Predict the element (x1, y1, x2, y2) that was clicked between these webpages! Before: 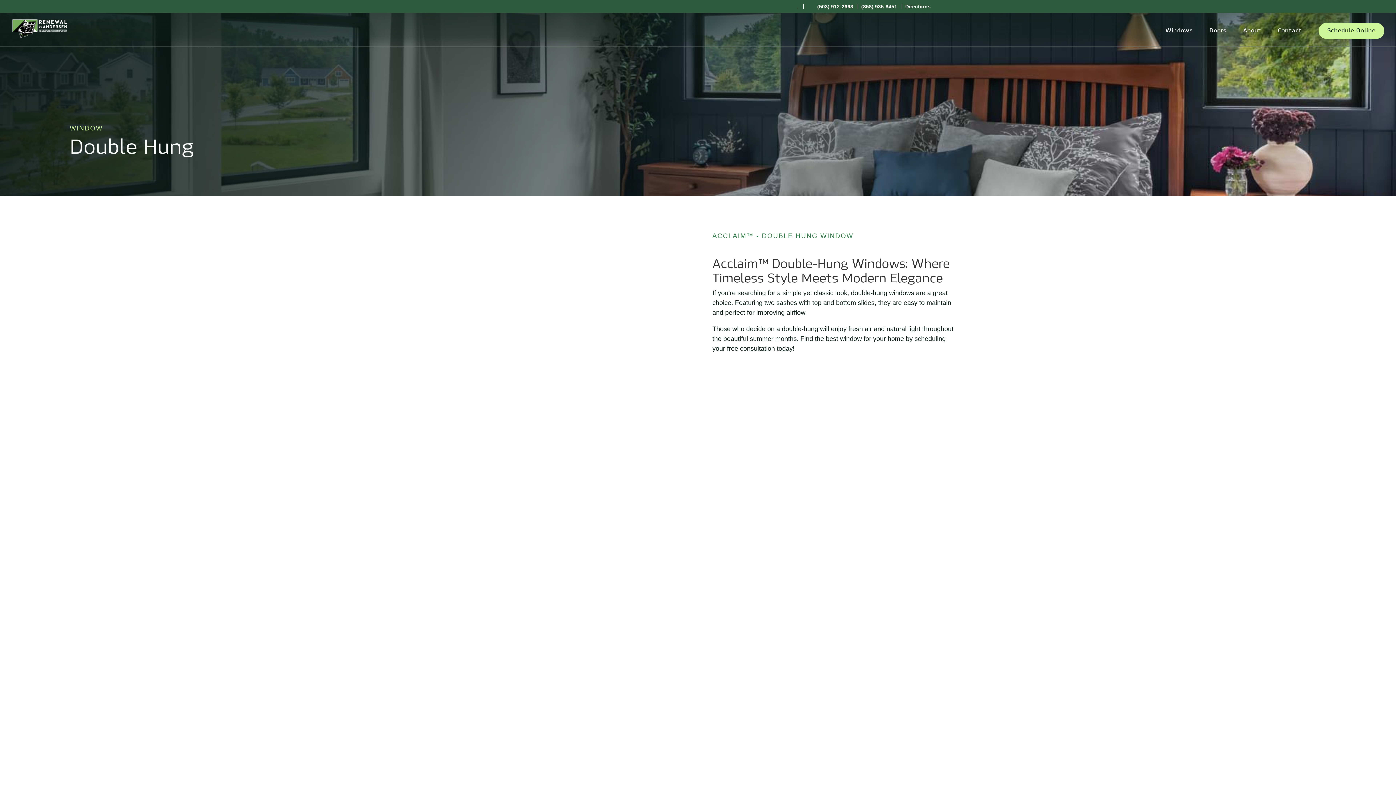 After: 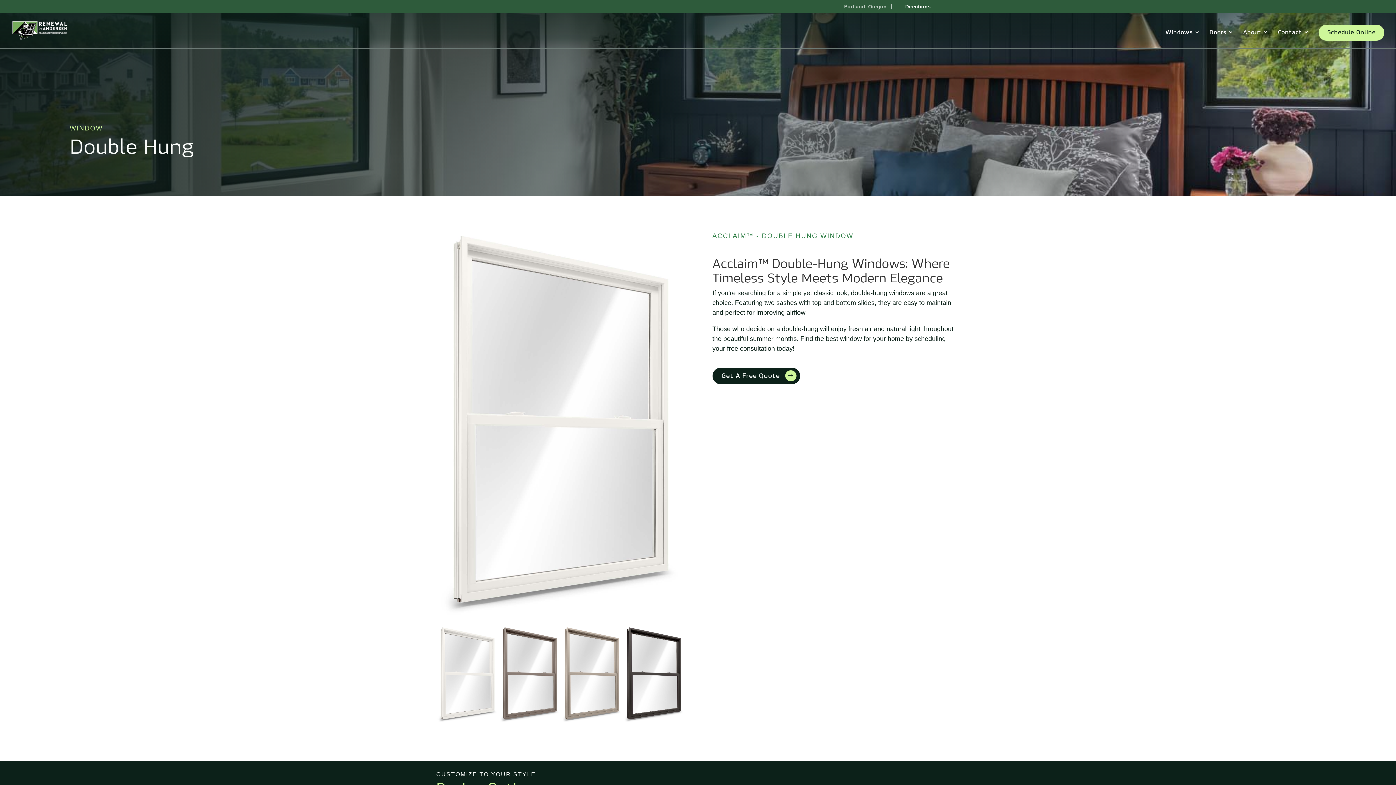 Action: label: (858) 935-8451 bbox: (861, 3, 897, 12)